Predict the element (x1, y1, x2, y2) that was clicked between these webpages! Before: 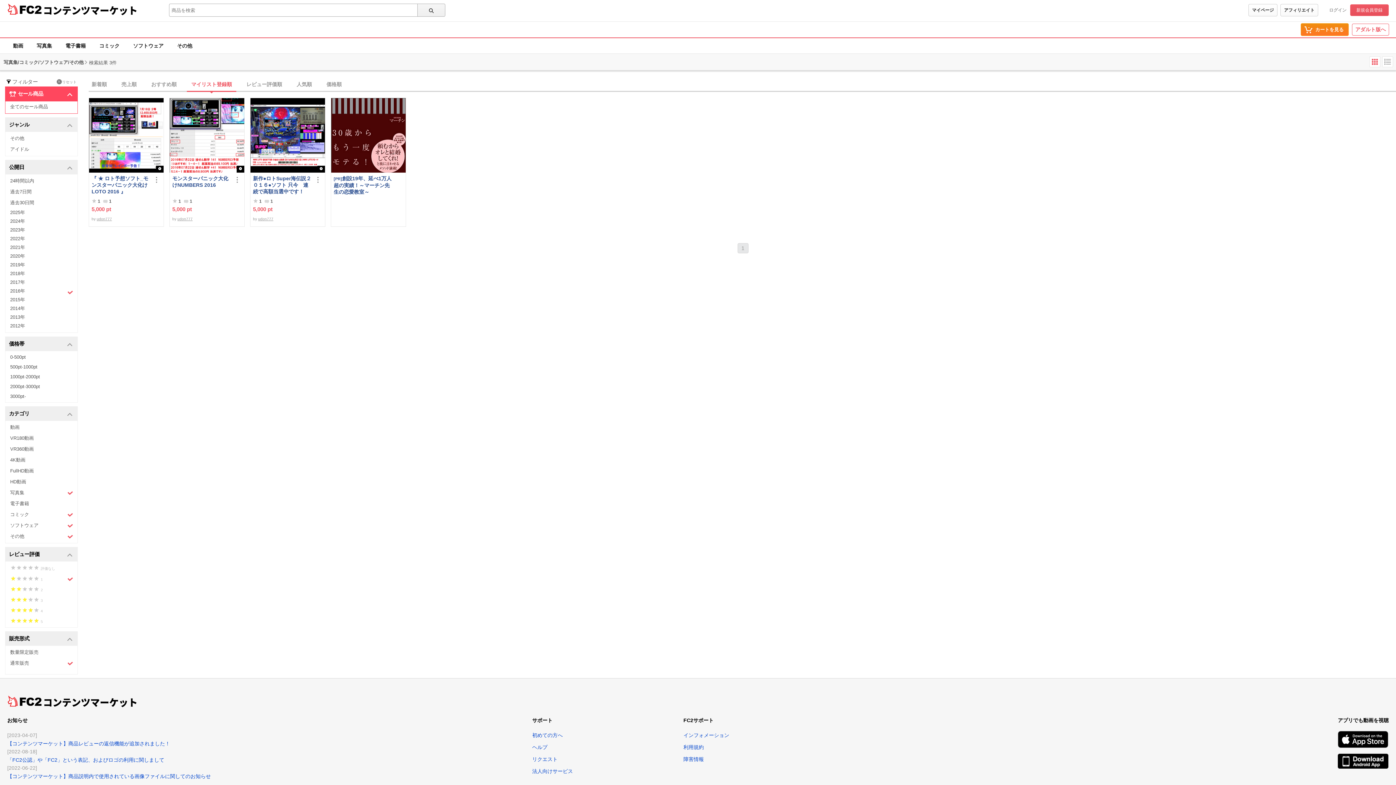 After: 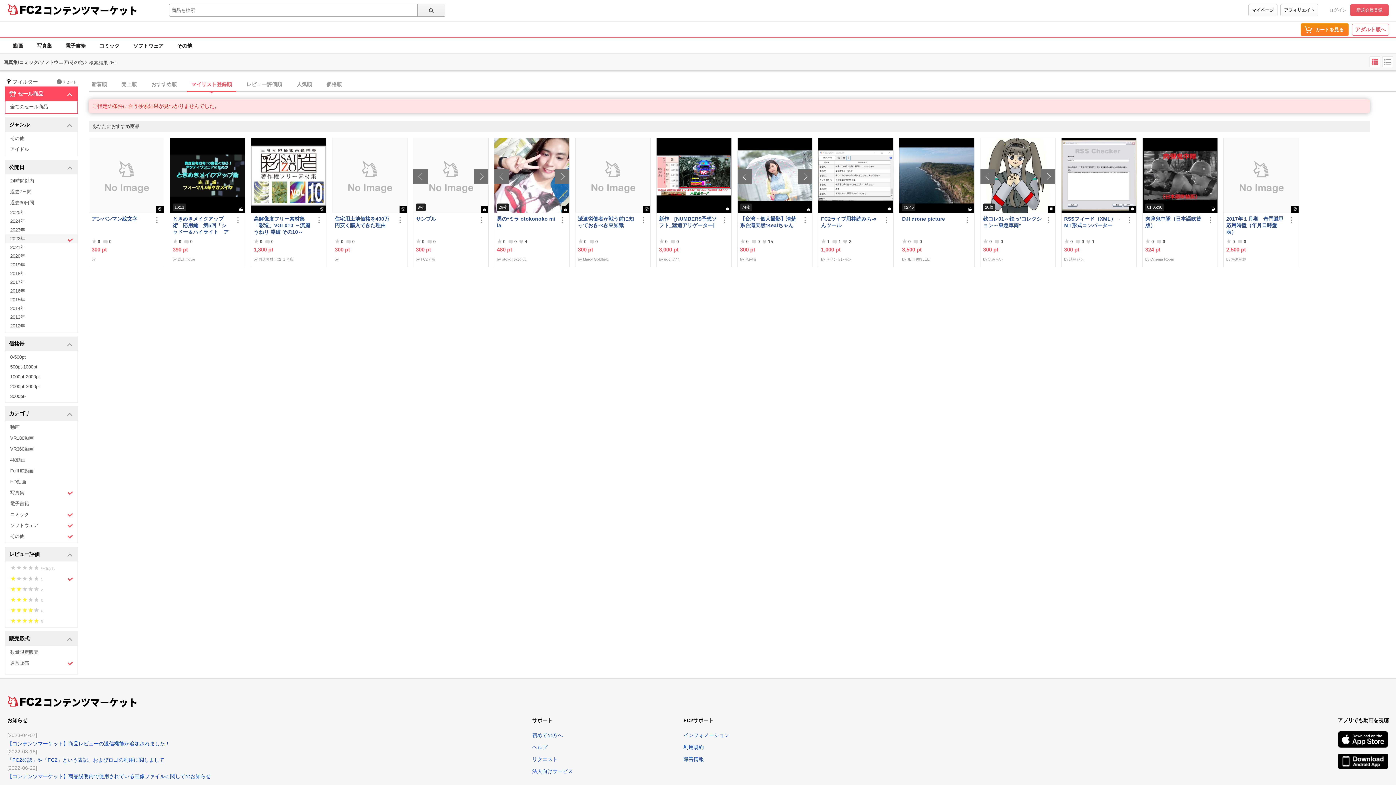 Action: label: 2022年 bbox: (5, 234, 77, 243)